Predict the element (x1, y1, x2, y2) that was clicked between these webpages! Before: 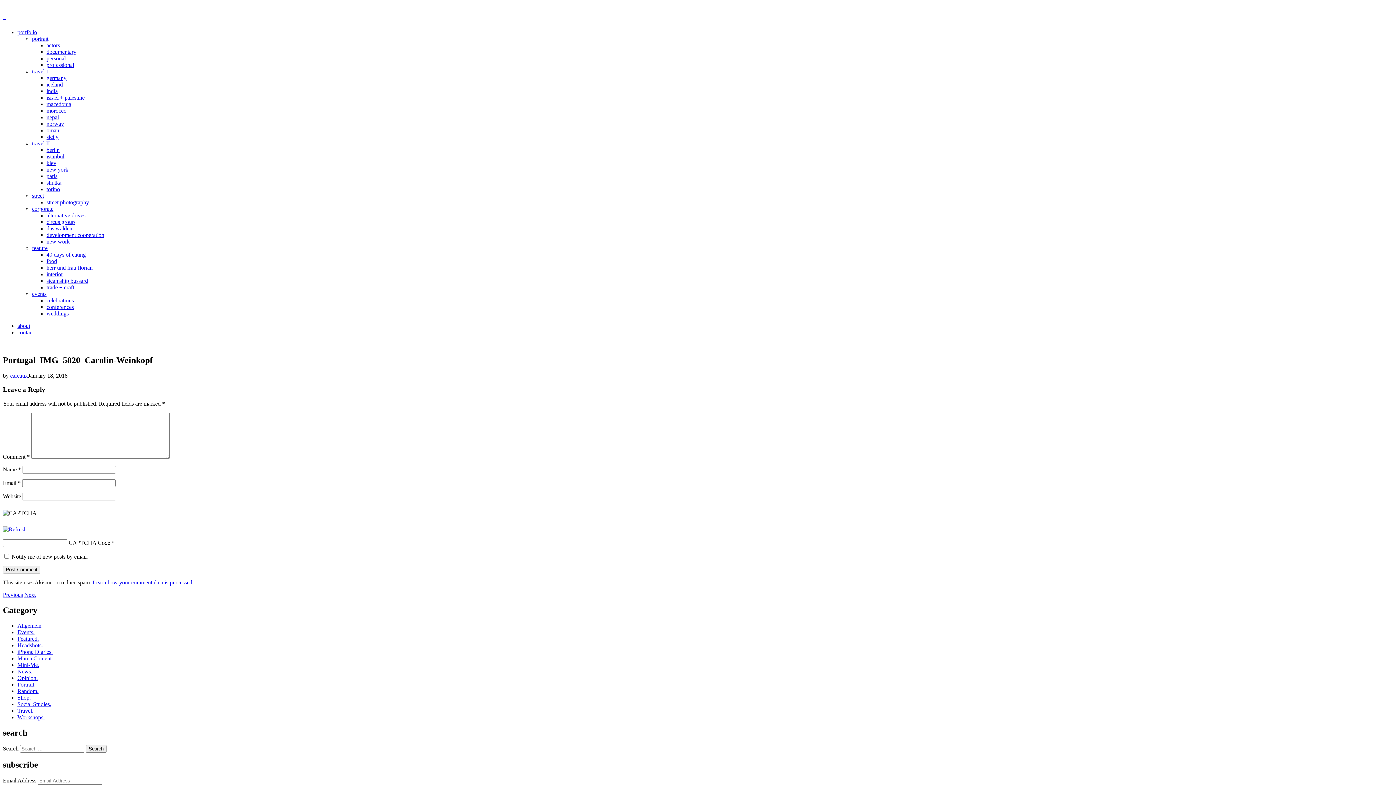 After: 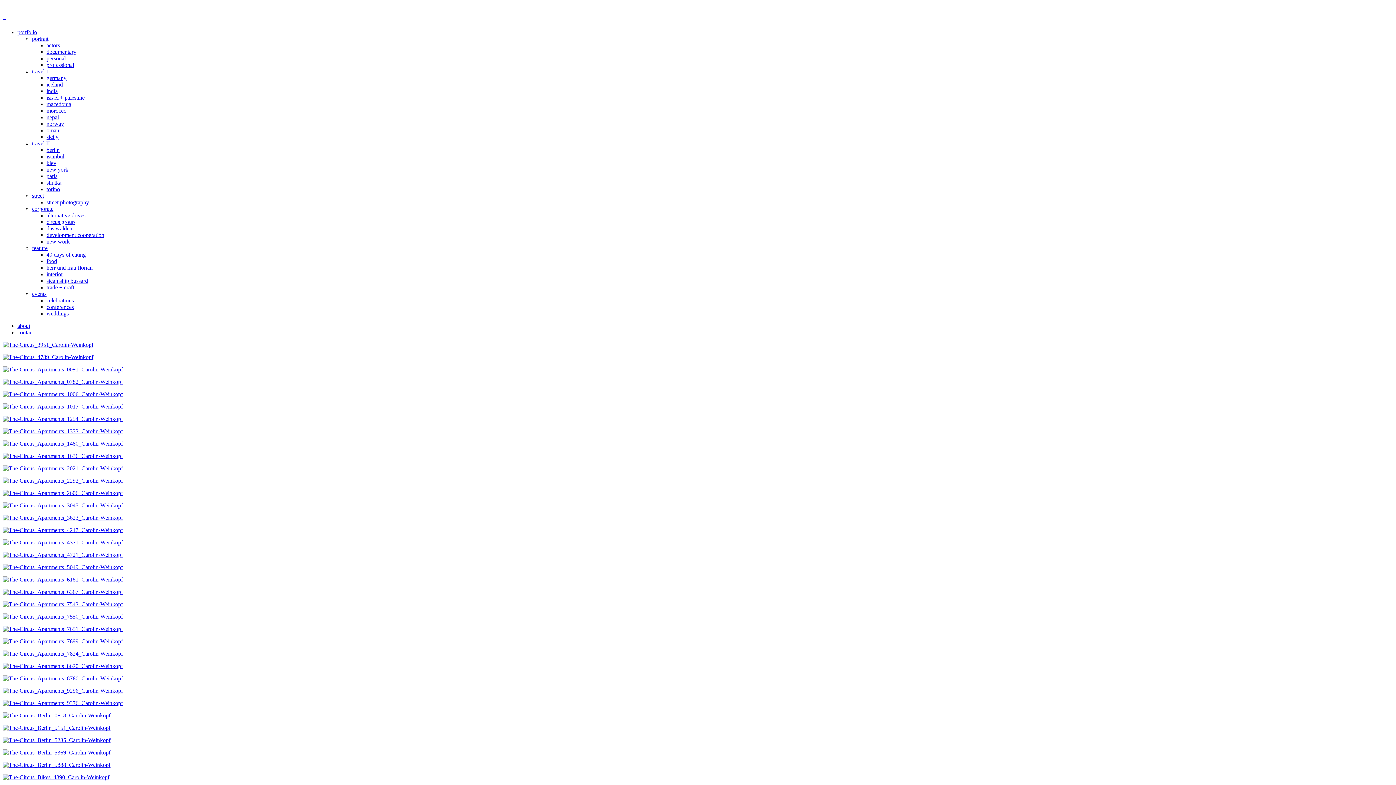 Action: label: circus group bbox: (46, 218, 74, 225)